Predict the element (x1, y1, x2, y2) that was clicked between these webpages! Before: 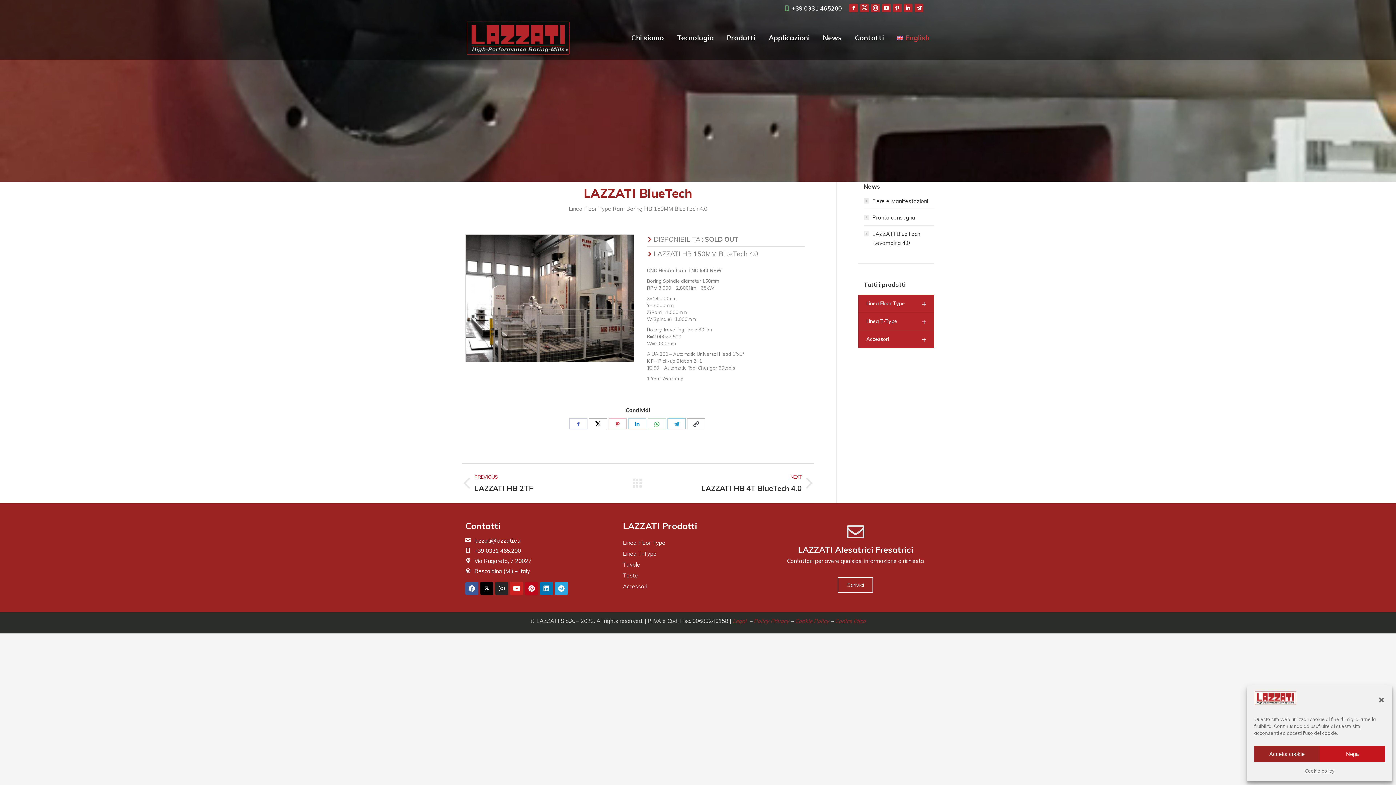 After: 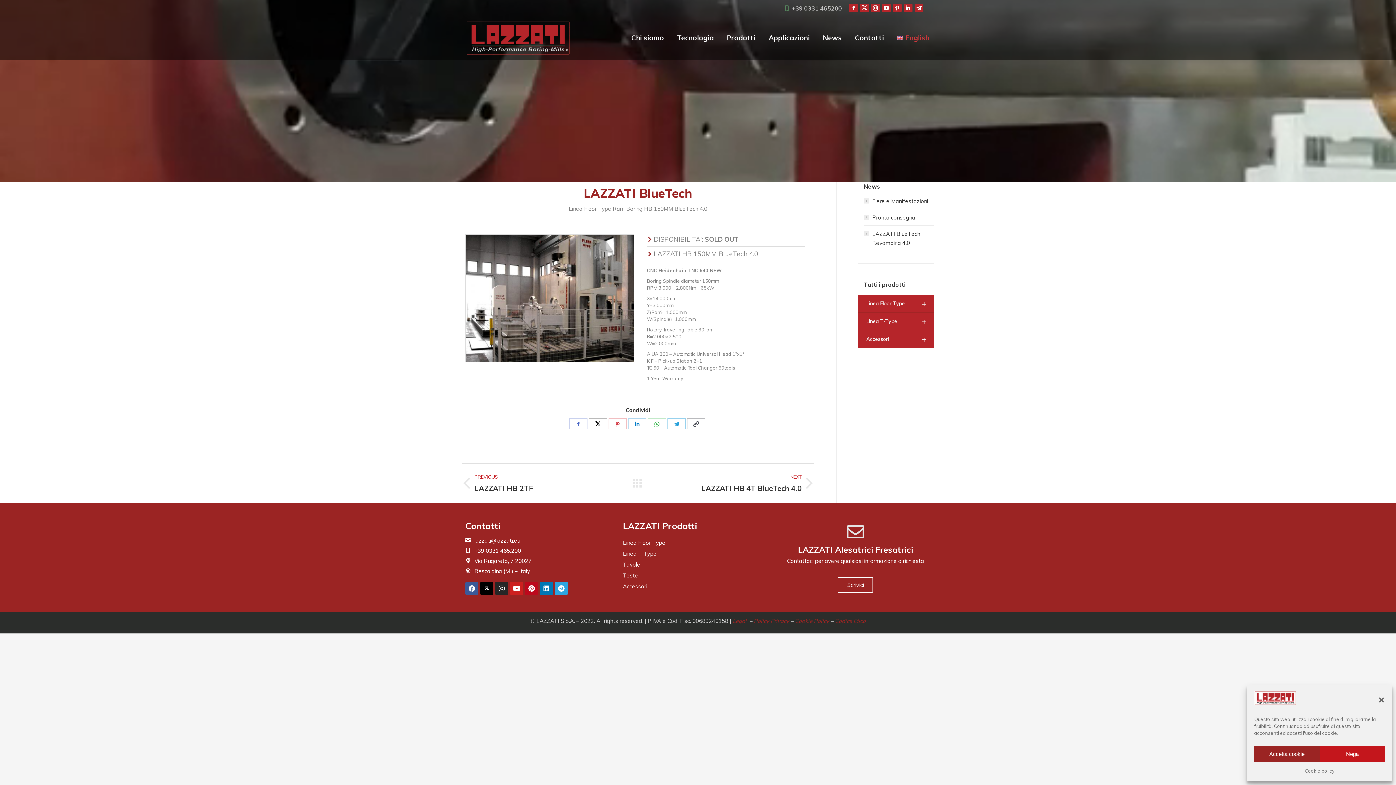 Action: label: +39 0331 465200 bbox: (784, 4, 842, 12)